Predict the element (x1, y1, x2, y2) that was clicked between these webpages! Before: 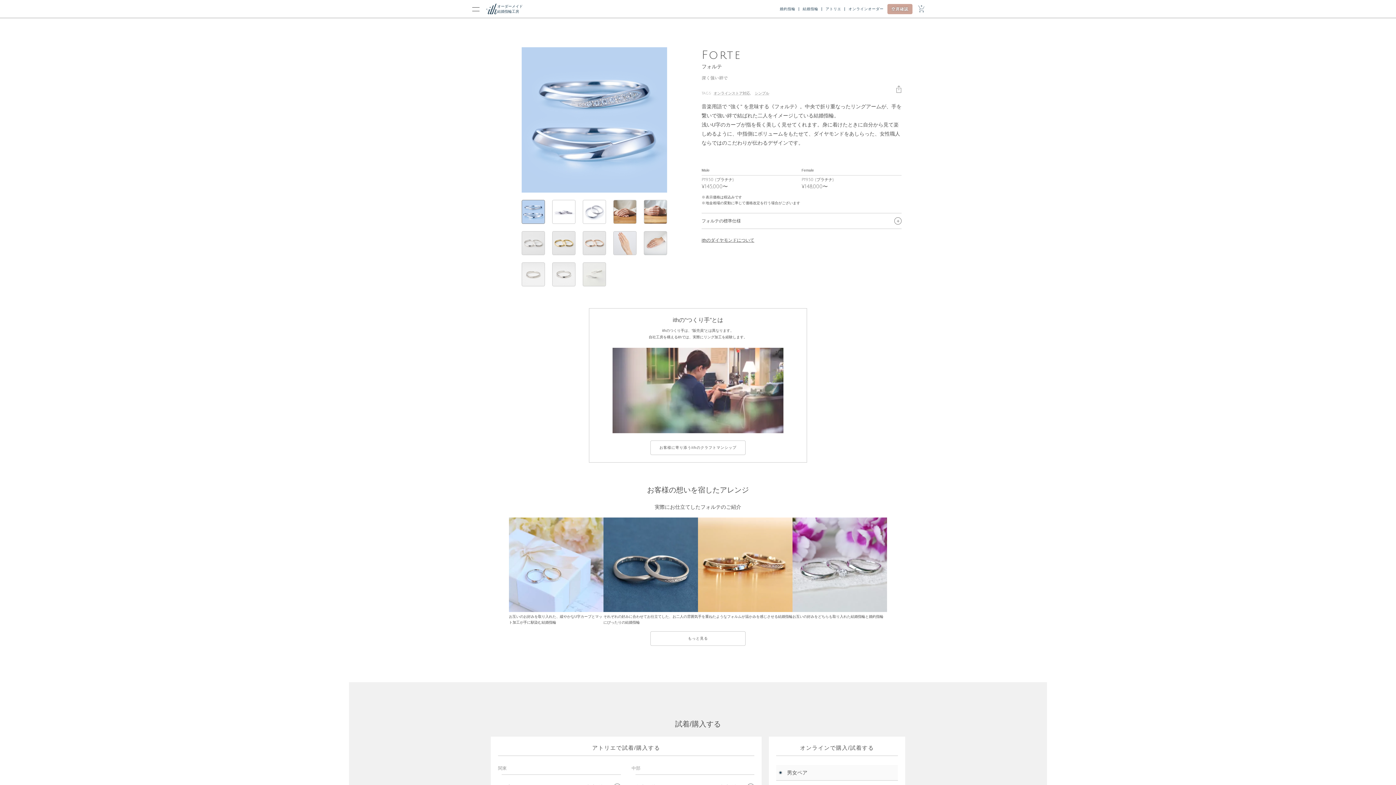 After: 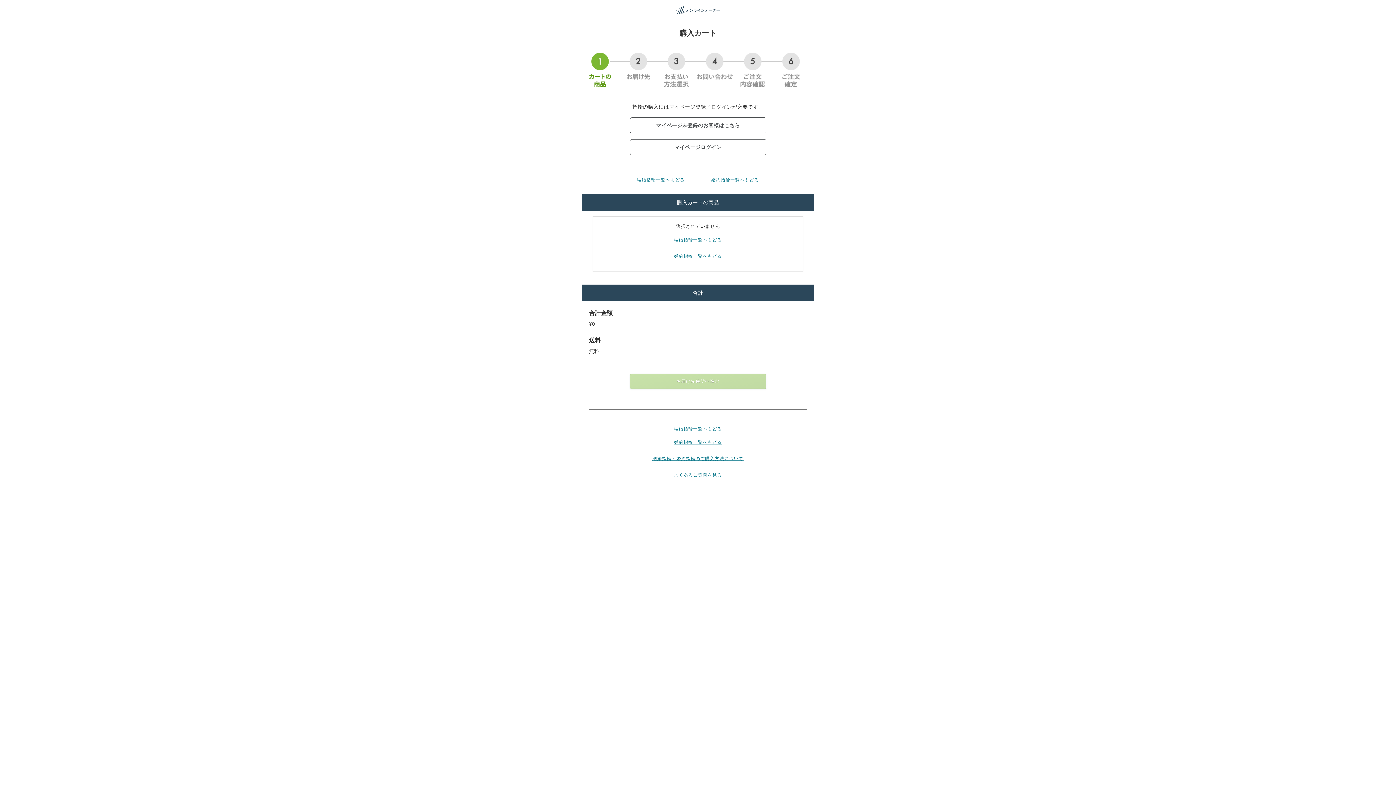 Action: bbox: (912, 0, 930, 18) label: +